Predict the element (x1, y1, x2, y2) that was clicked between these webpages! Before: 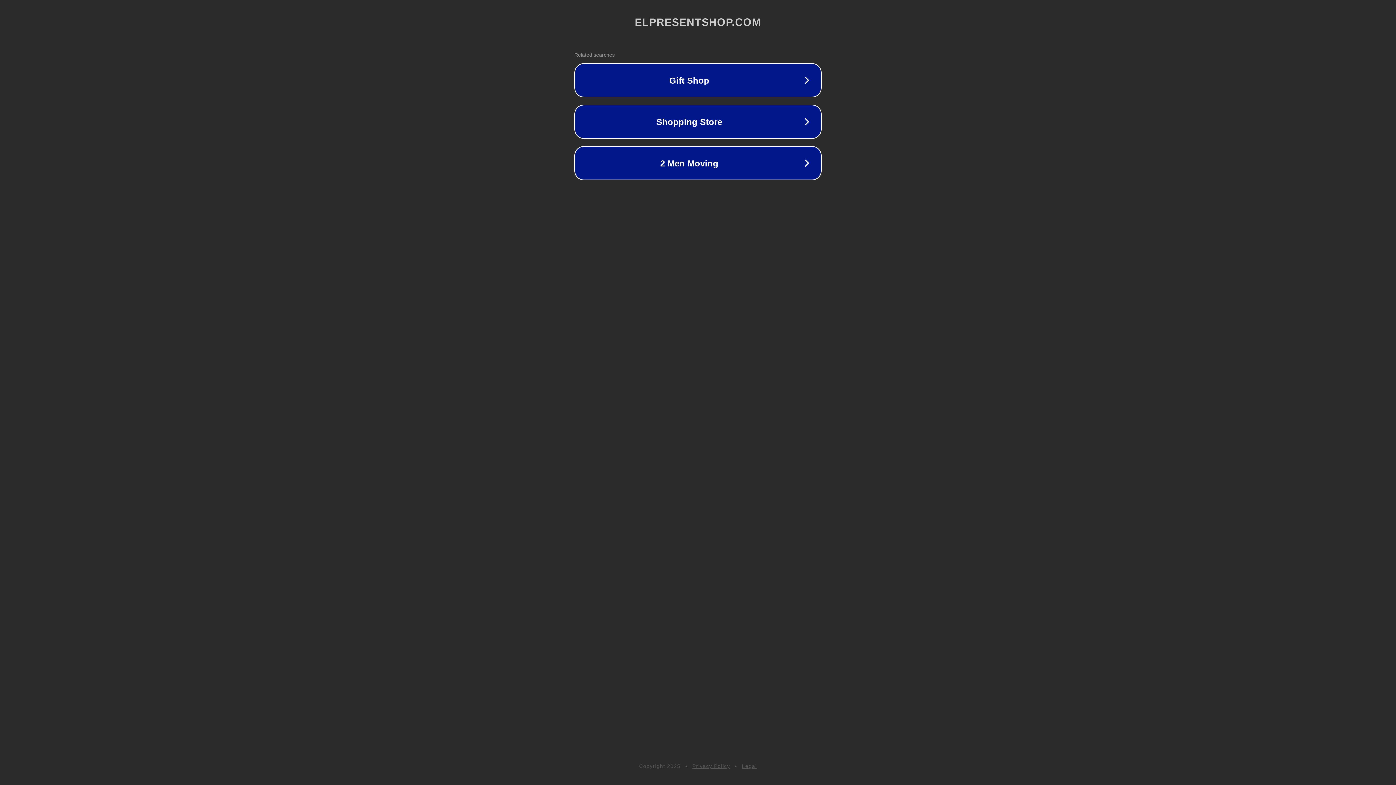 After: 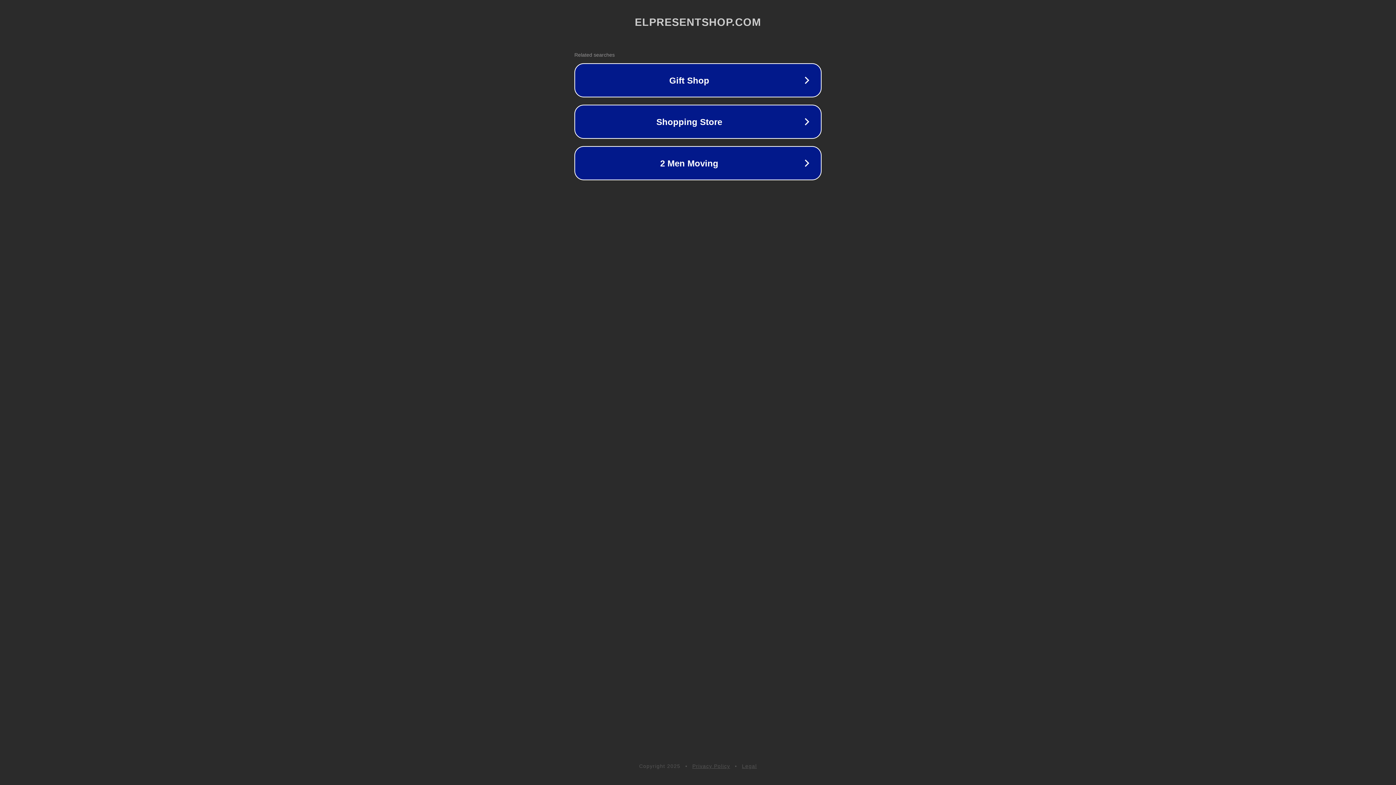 Action: bbox: (742, 763, 757, 769) label: Legal